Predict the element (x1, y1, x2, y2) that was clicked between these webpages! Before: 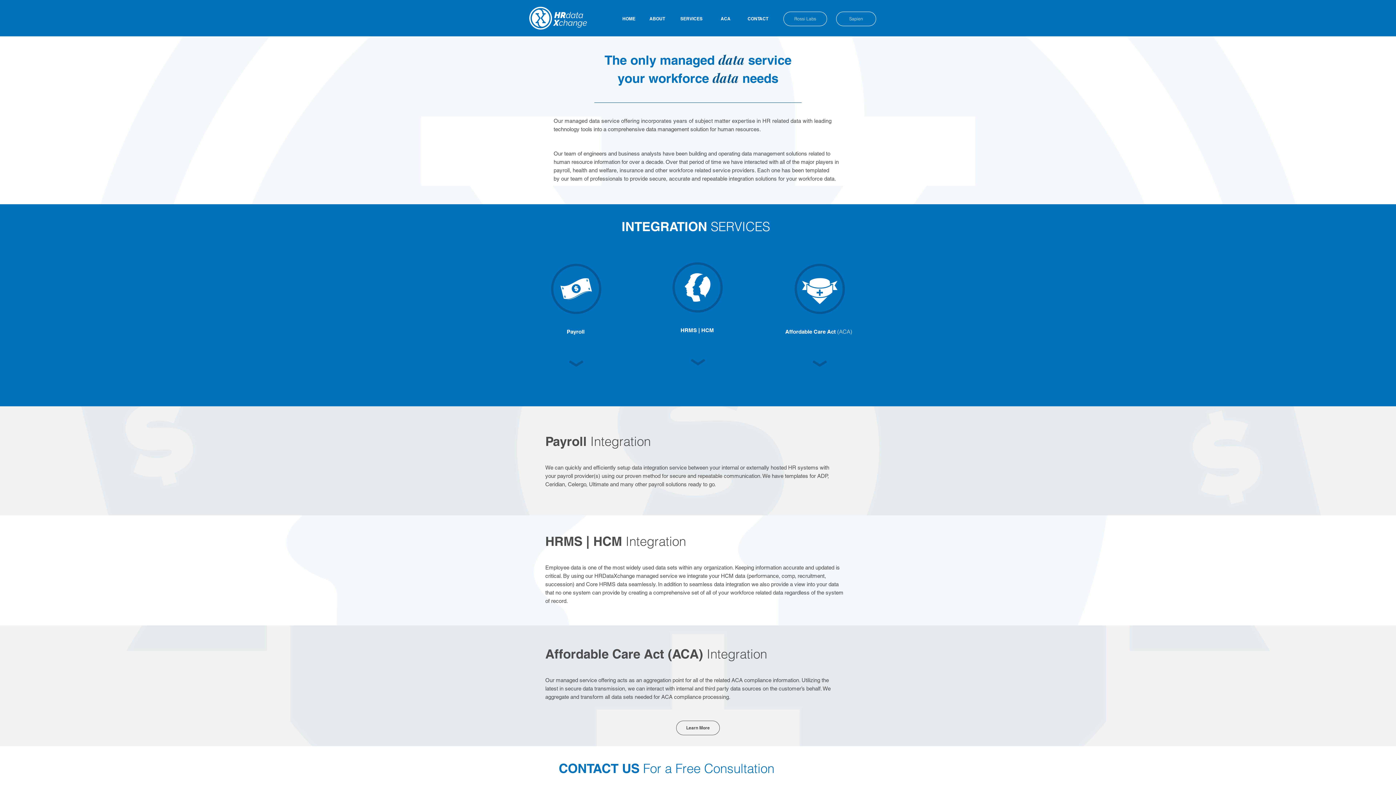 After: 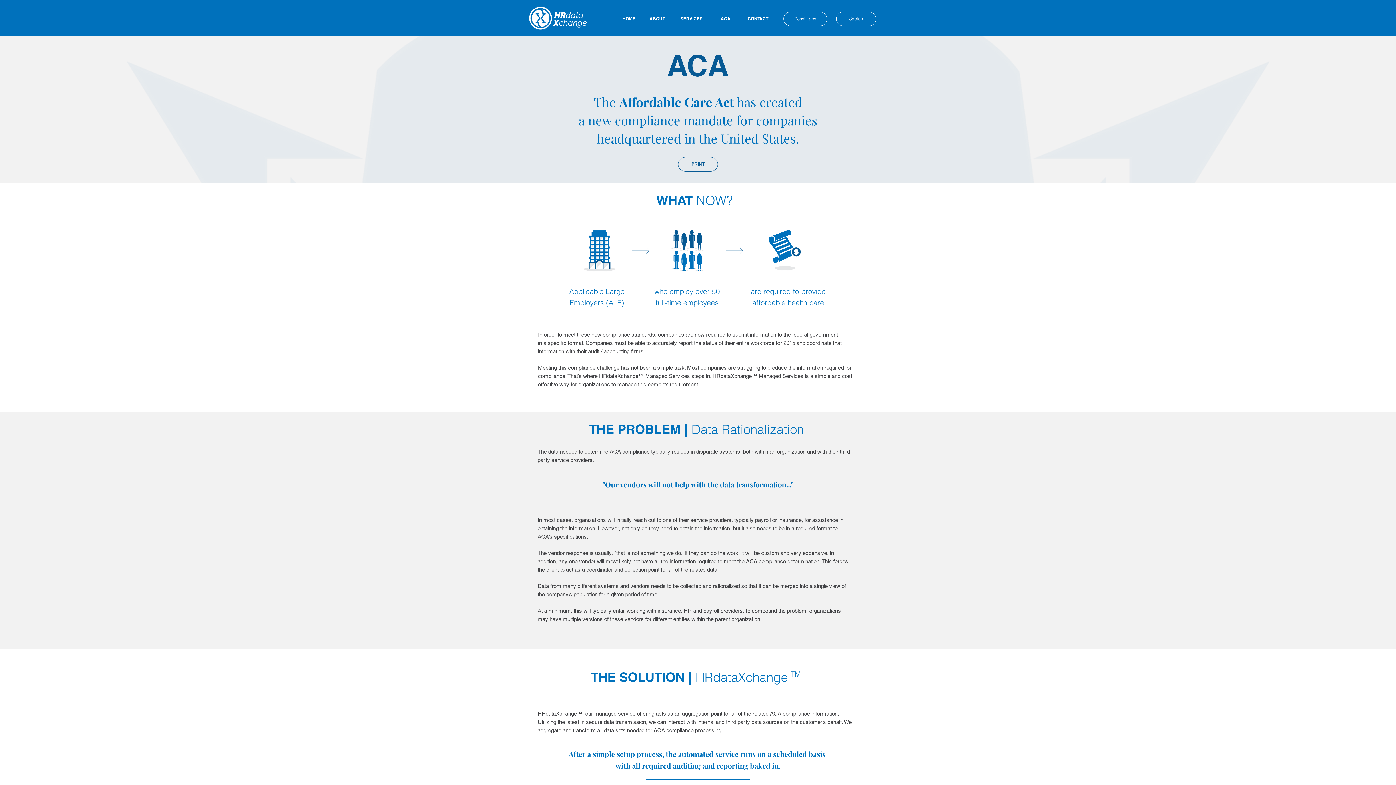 Action: bbox: (713, 11, 738, 26) label: ACA